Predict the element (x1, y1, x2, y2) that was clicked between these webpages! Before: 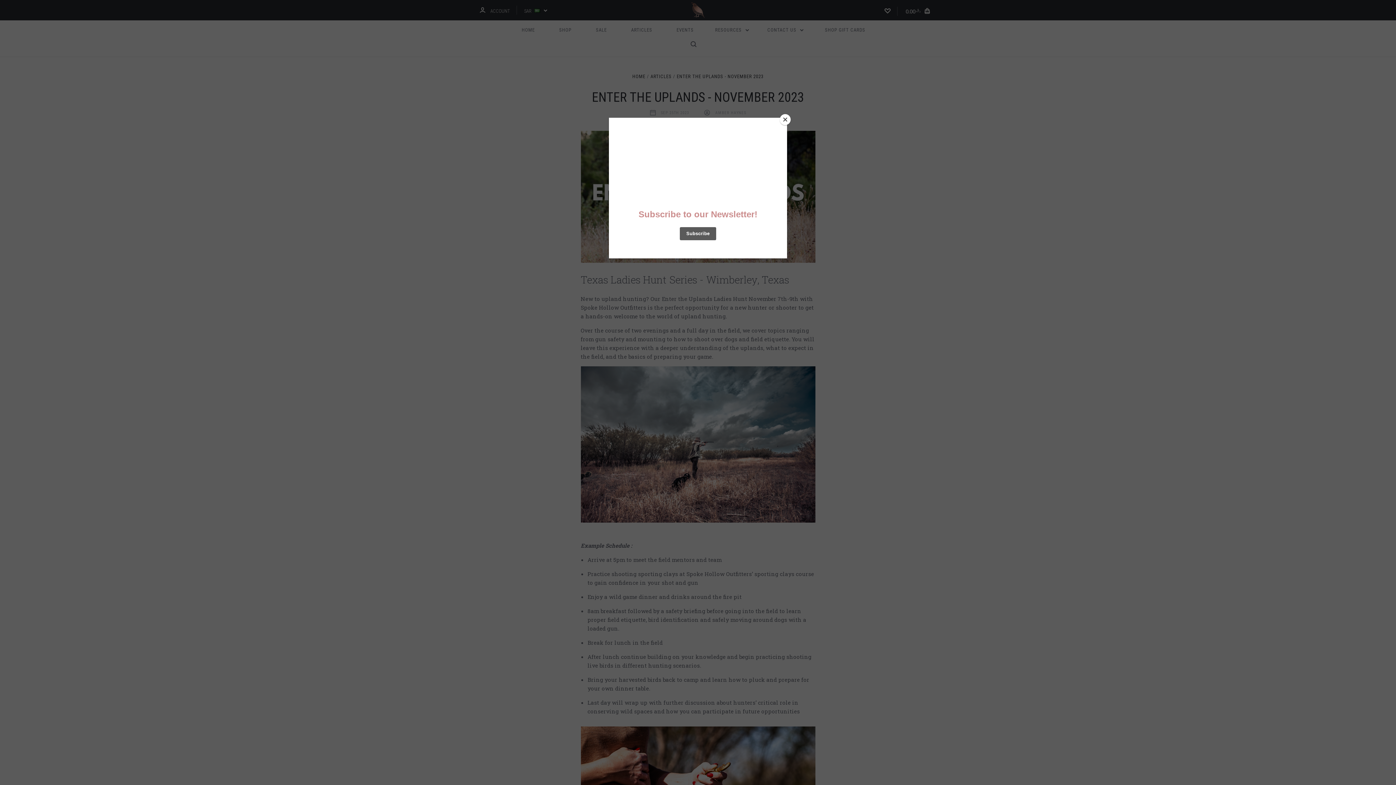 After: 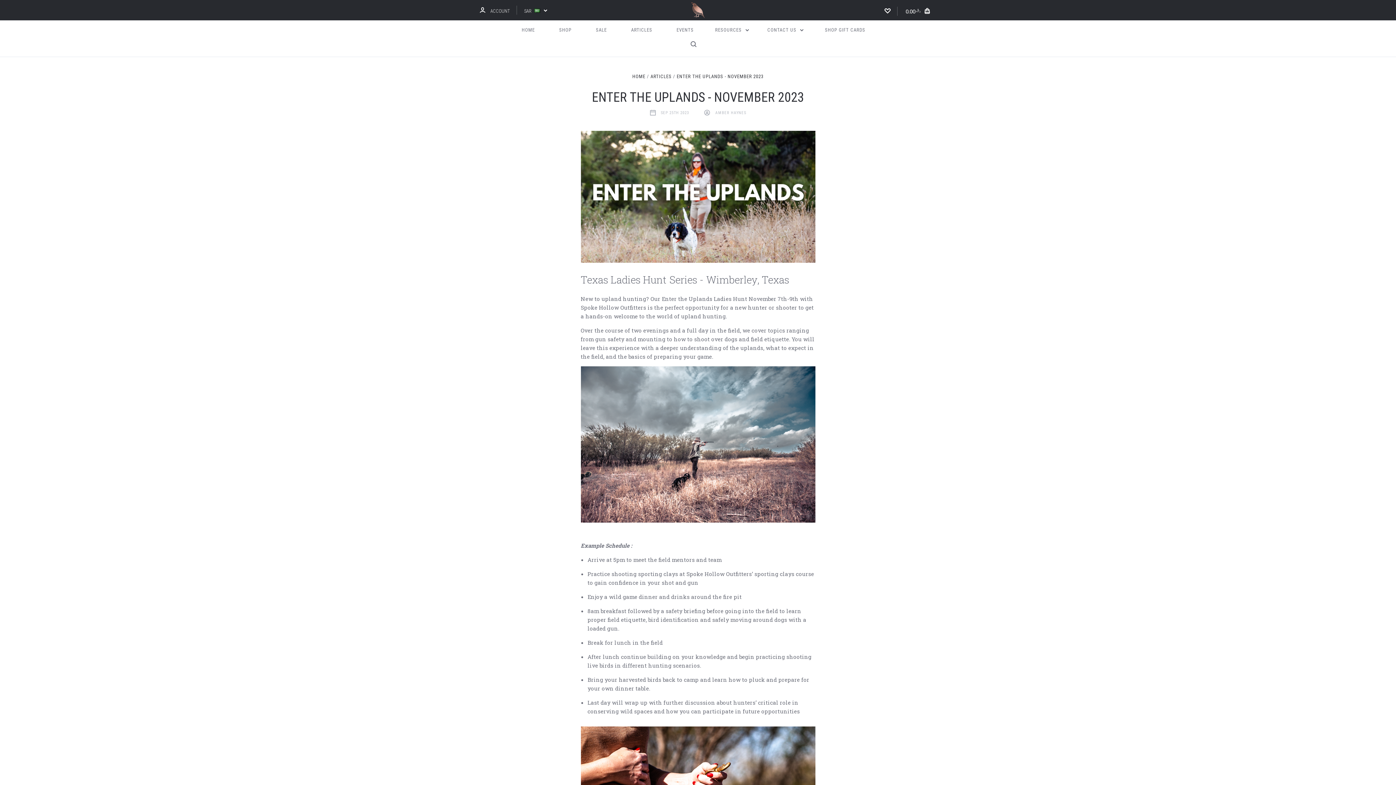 Action: bbox: (780, 114, 790, 125) label: Close